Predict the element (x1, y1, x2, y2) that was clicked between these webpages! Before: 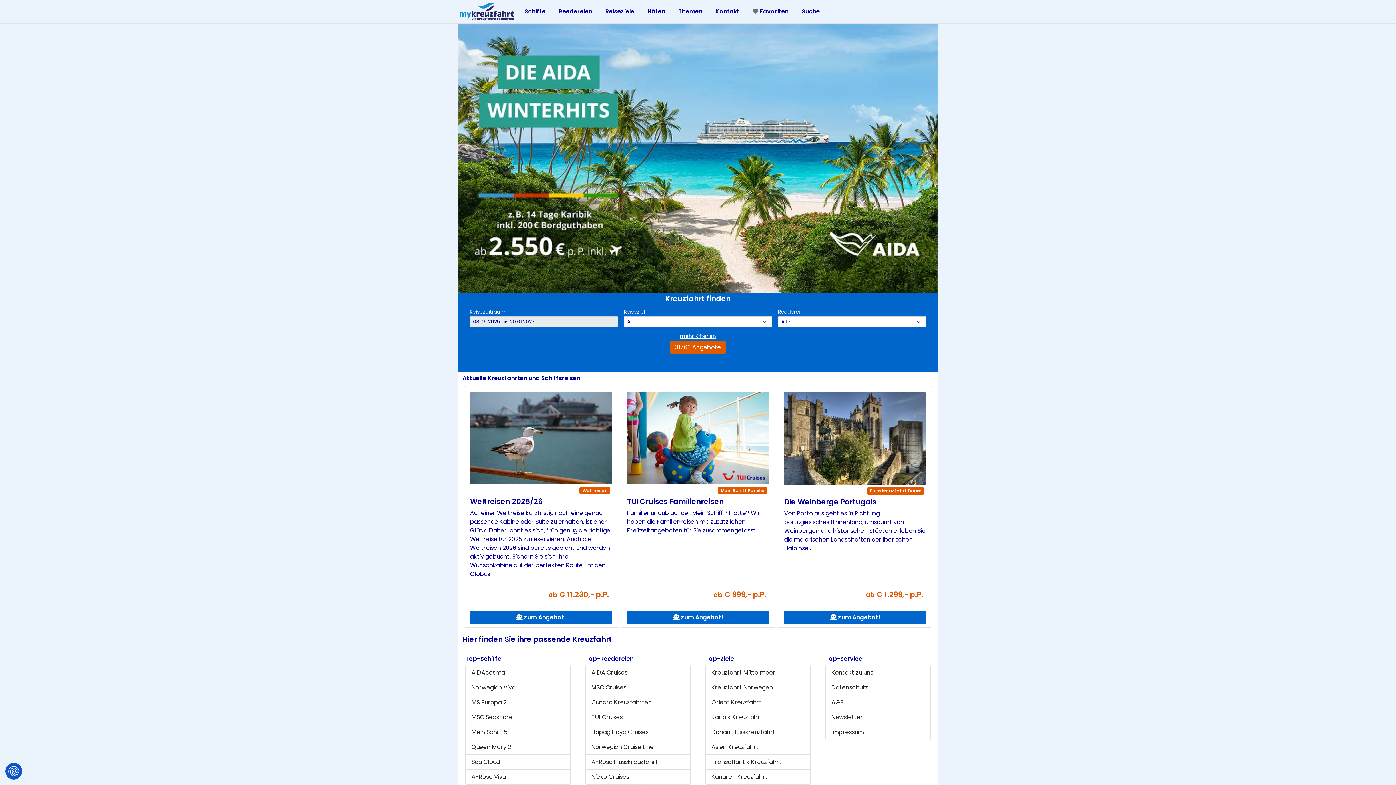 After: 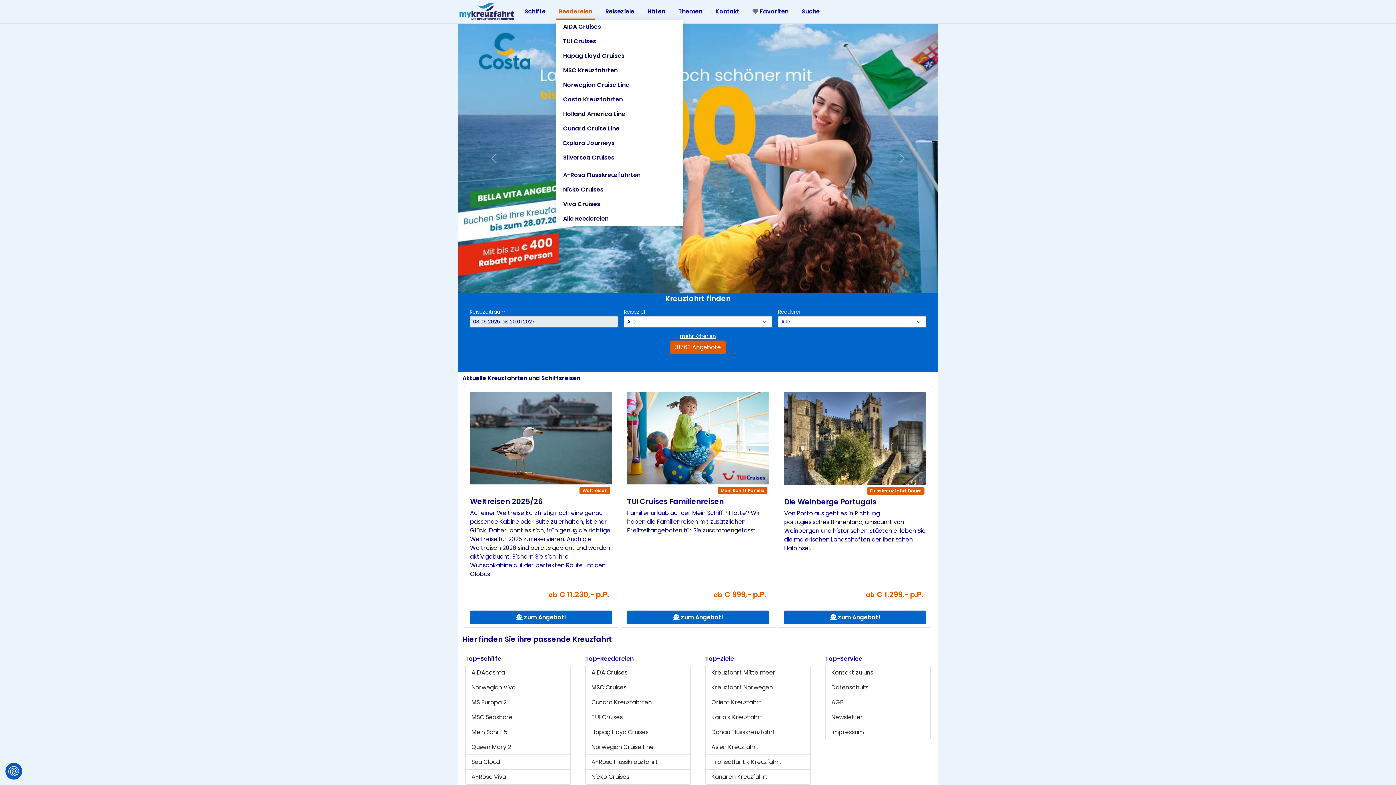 Action: bbox: (556, 3, 595, 19) label: Toggle navigation